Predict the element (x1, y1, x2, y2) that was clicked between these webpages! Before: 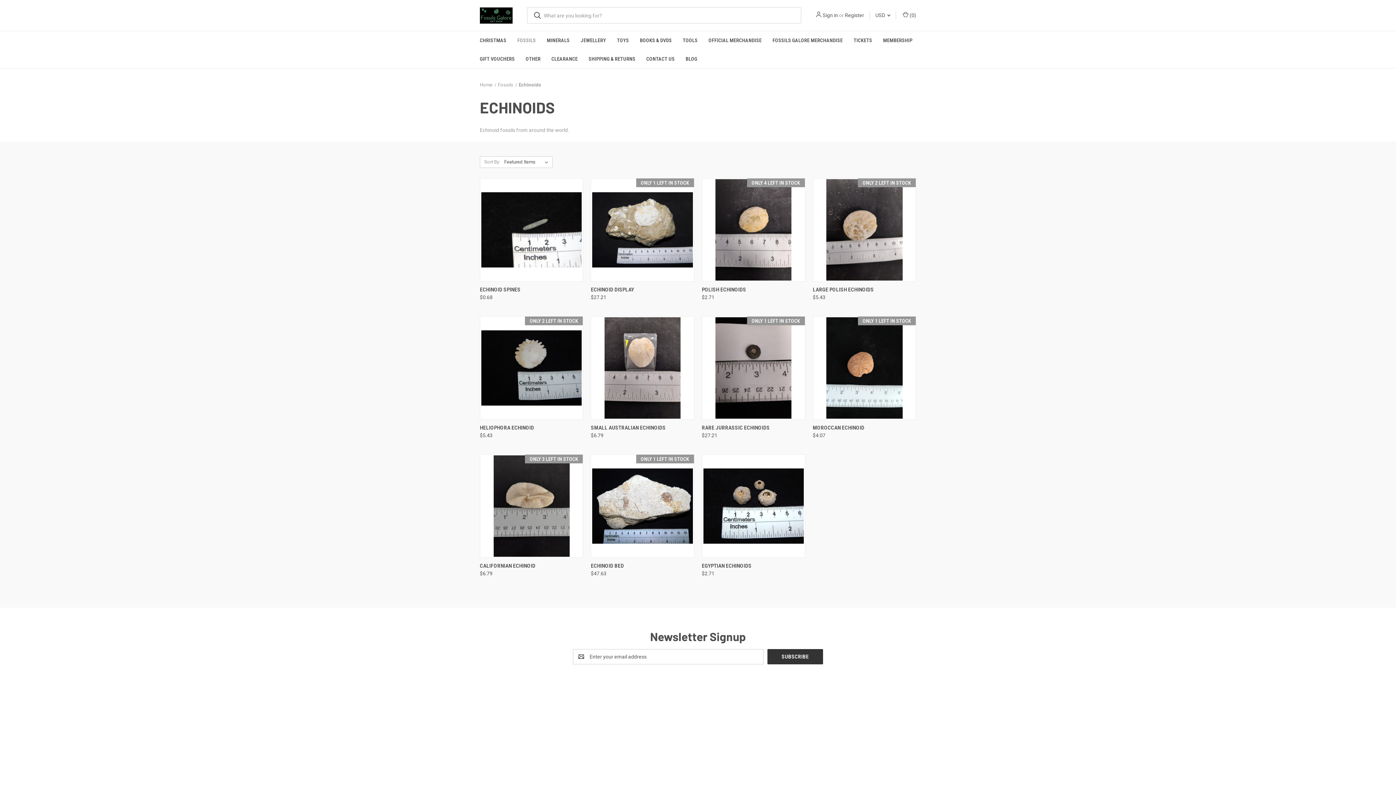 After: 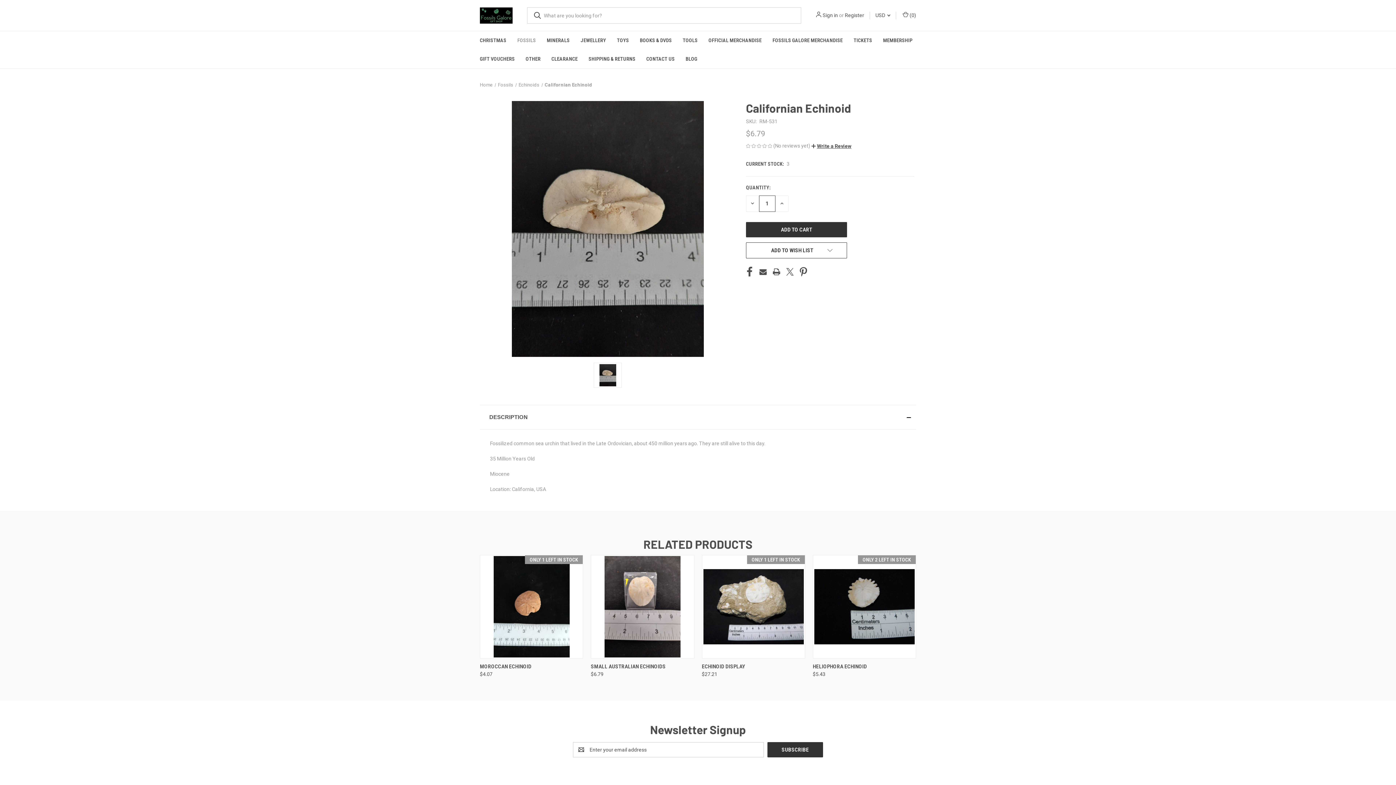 Action: label: Californian Echinoid, $6.79

 bbox: (481, 455, 581, 556)